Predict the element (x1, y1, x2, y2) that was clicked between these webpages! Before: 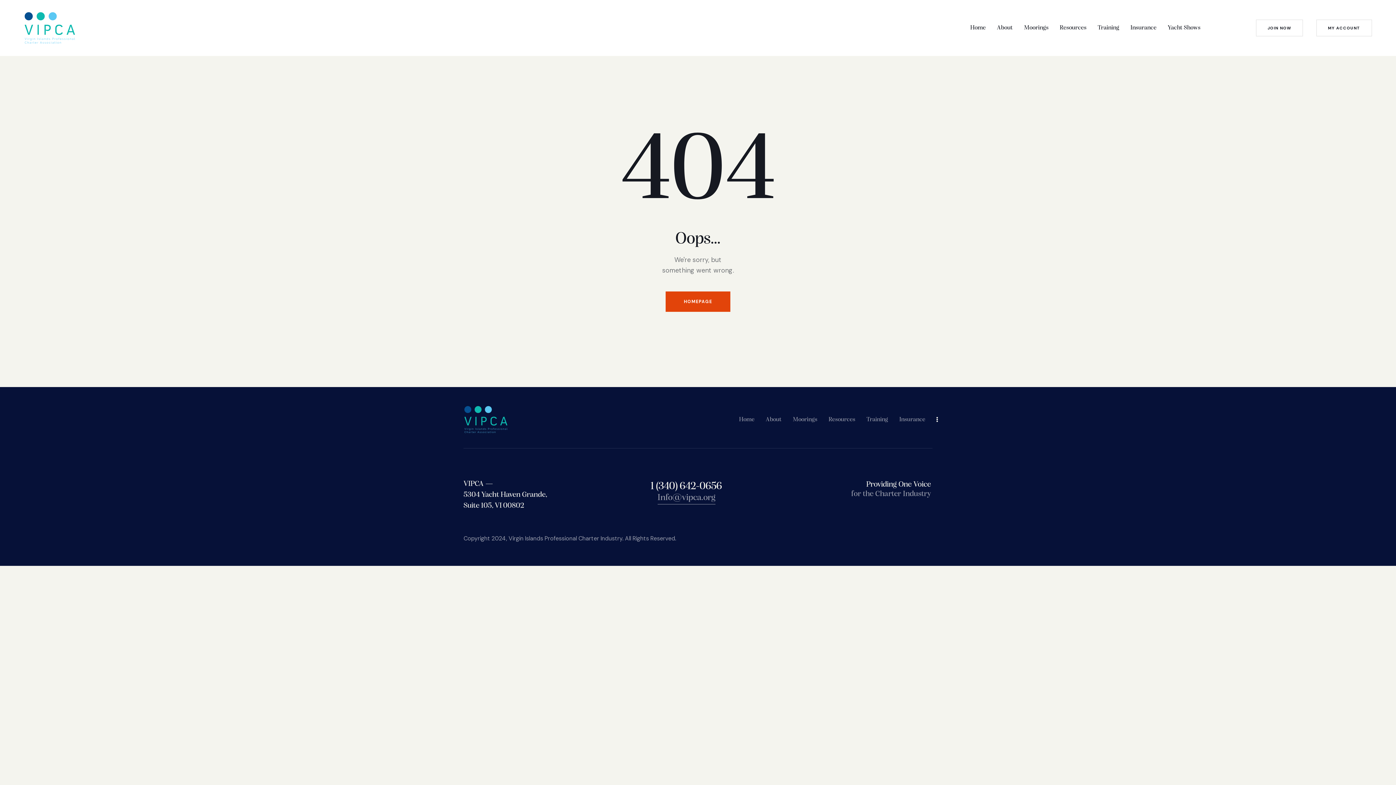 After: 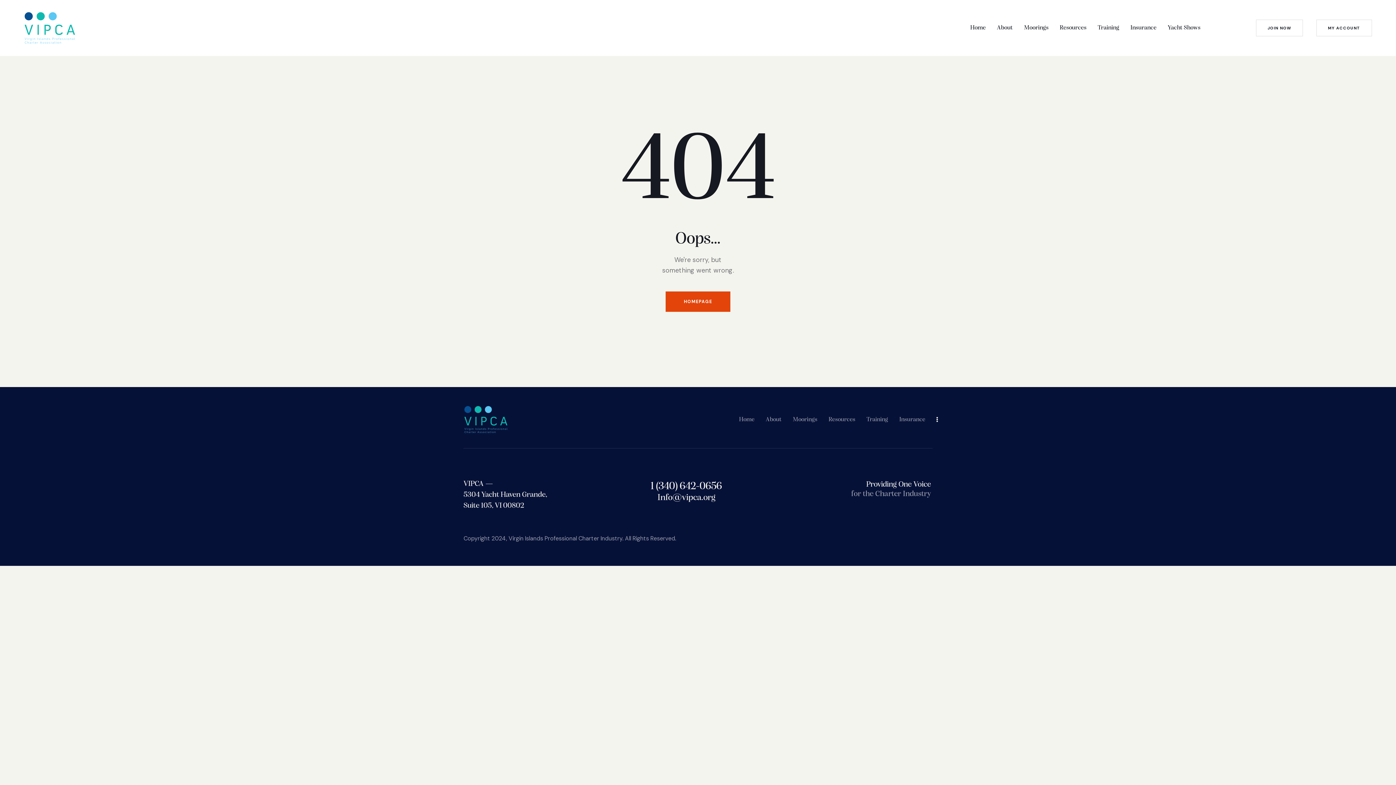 Action: label: Info@vipca.org bbox: (657, 493, 715, 504)